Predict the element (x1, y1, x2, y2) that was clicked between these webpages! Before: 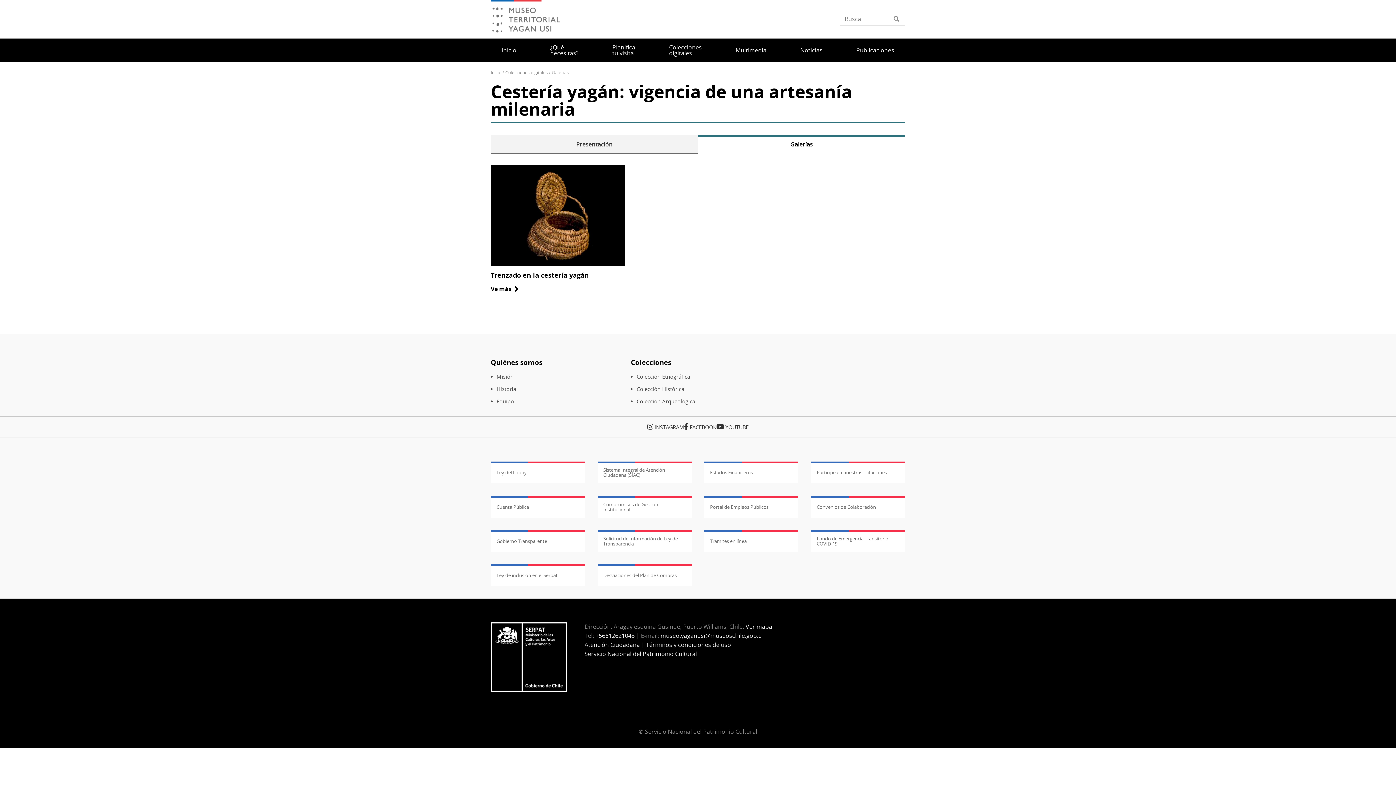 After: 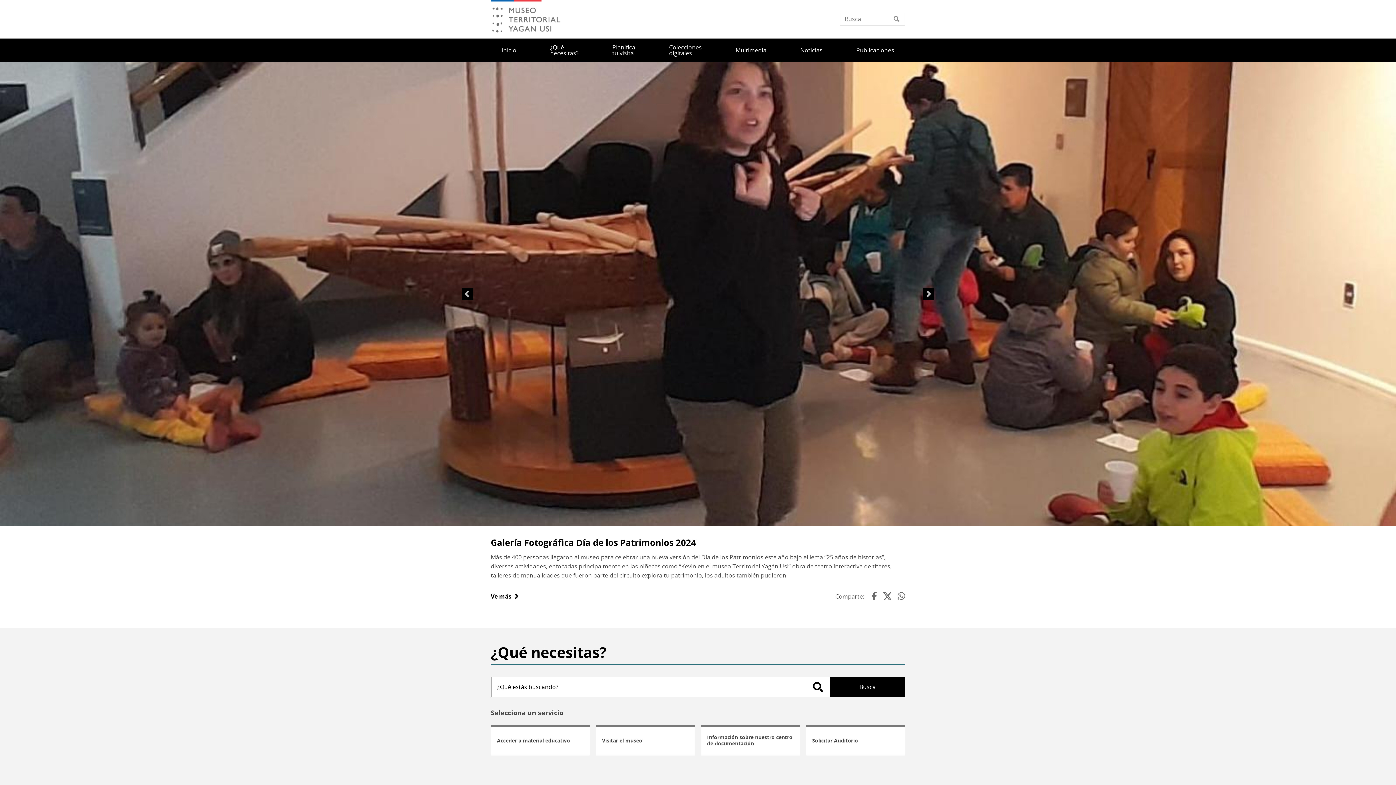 Action: bbox: (490, 622, 567, 692)